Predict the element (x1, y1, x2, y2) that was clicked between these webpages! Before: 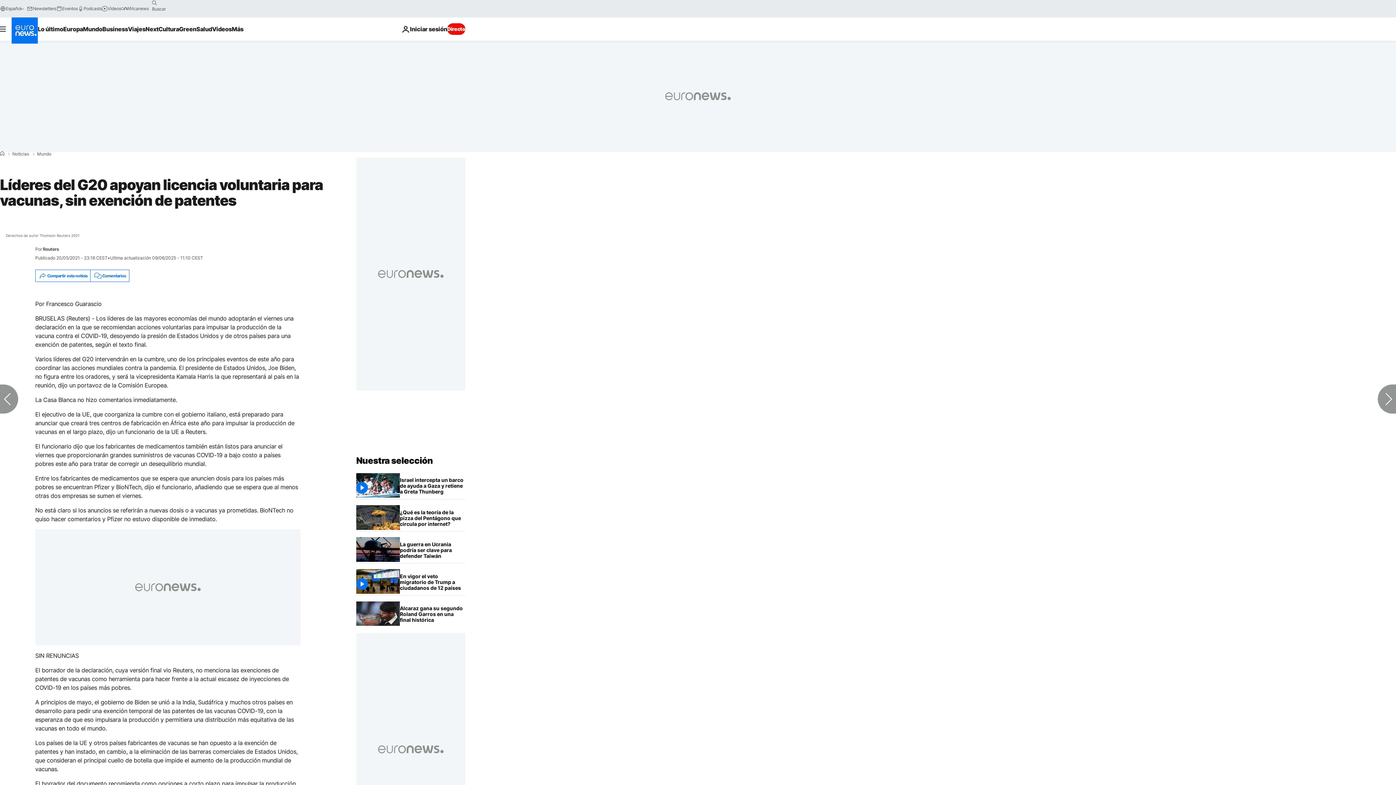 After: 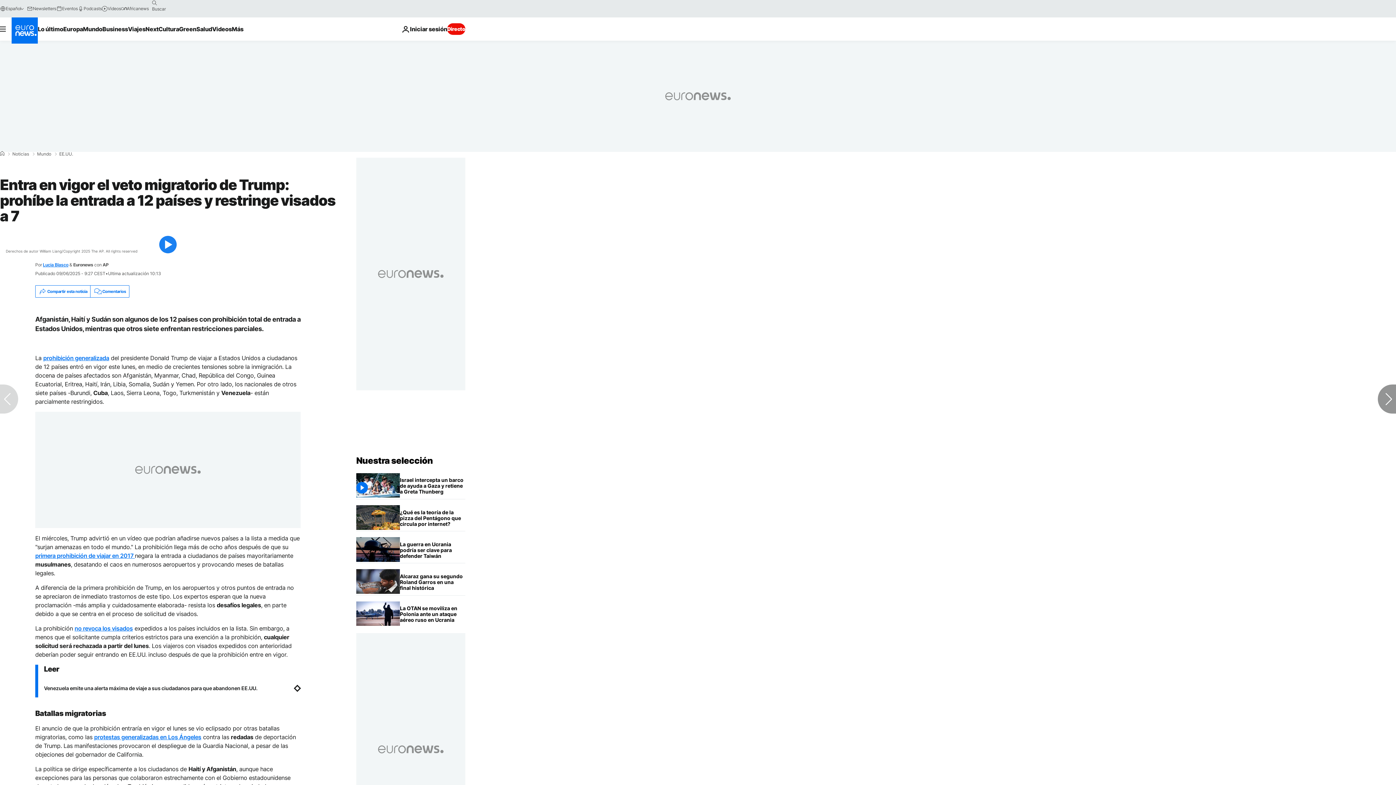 Action: bbox: (400, 569, 465, 595) label: Entra en vigor el veto migratorio de Trump: prohíbe la entrada a 12 países y restringe visados a 7